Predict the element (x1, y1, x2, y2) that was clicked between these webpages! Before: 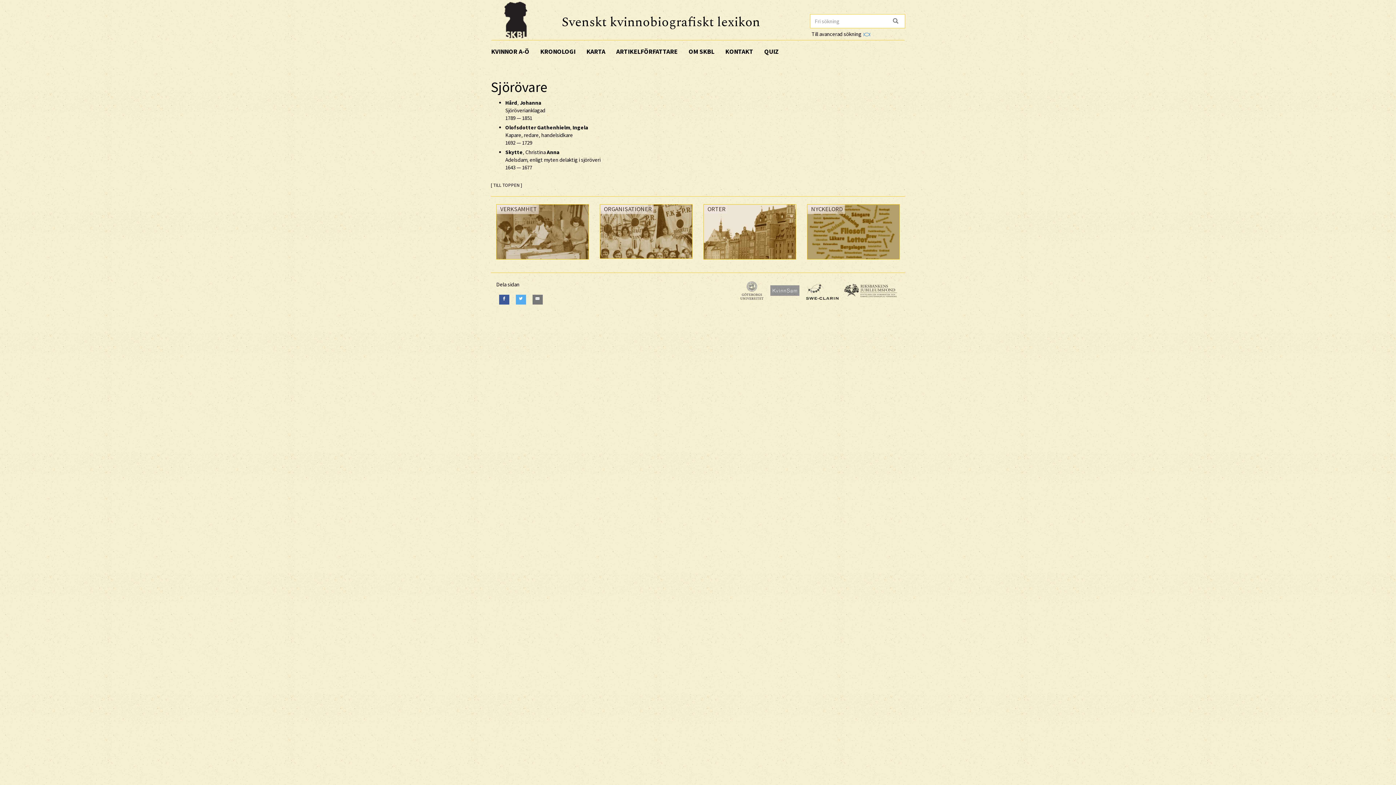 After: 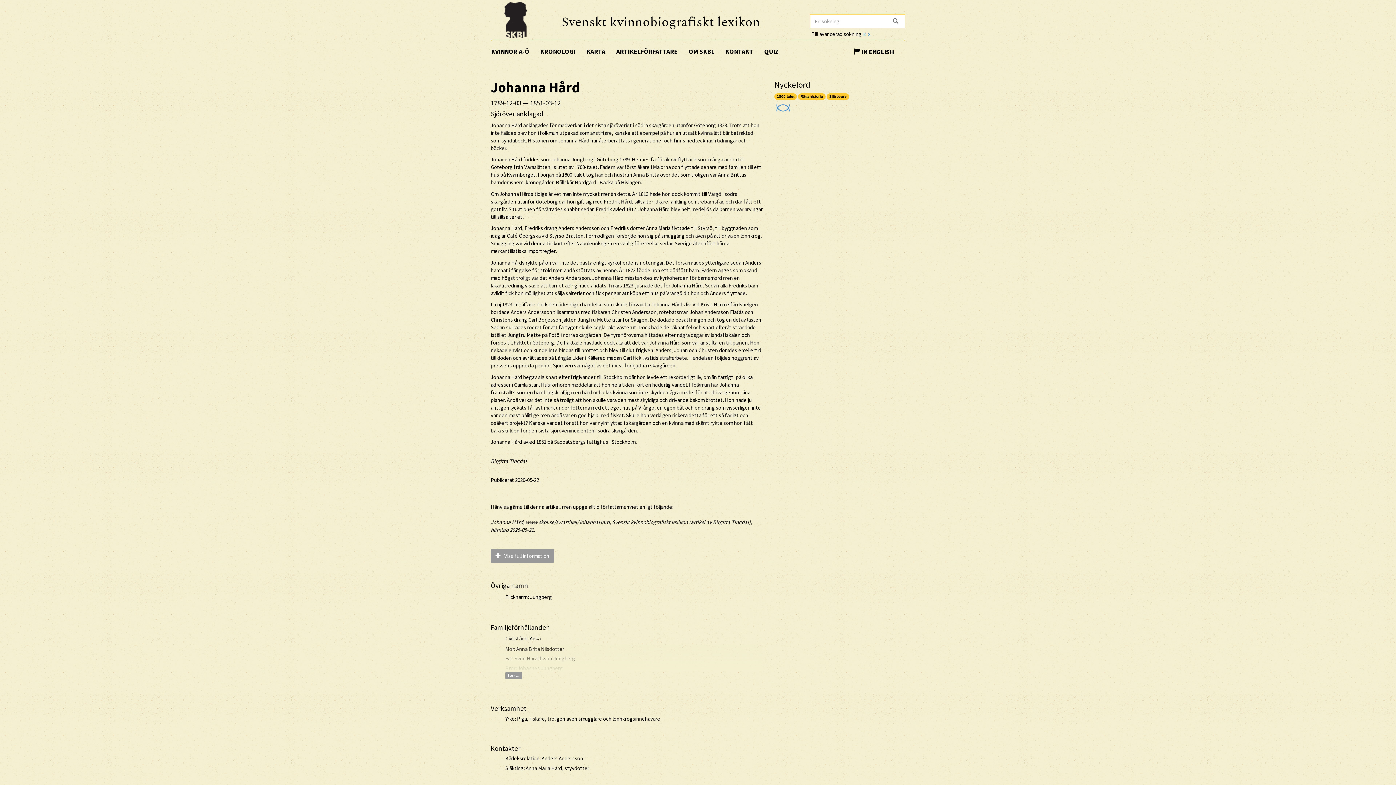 Action: bbox: (505, 99, 545, 121) label: Hård, Johanna
Sjöröverianklagad
1789 — 1851